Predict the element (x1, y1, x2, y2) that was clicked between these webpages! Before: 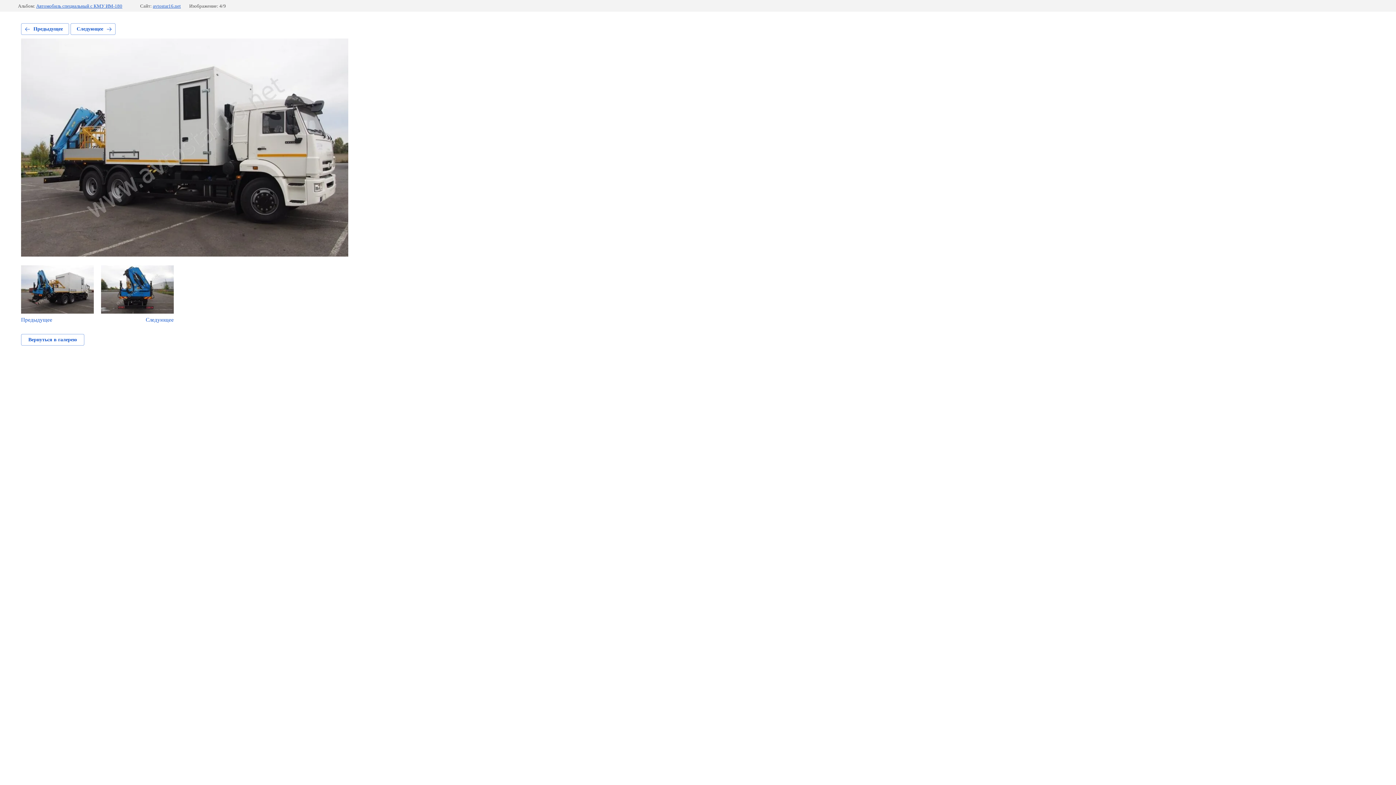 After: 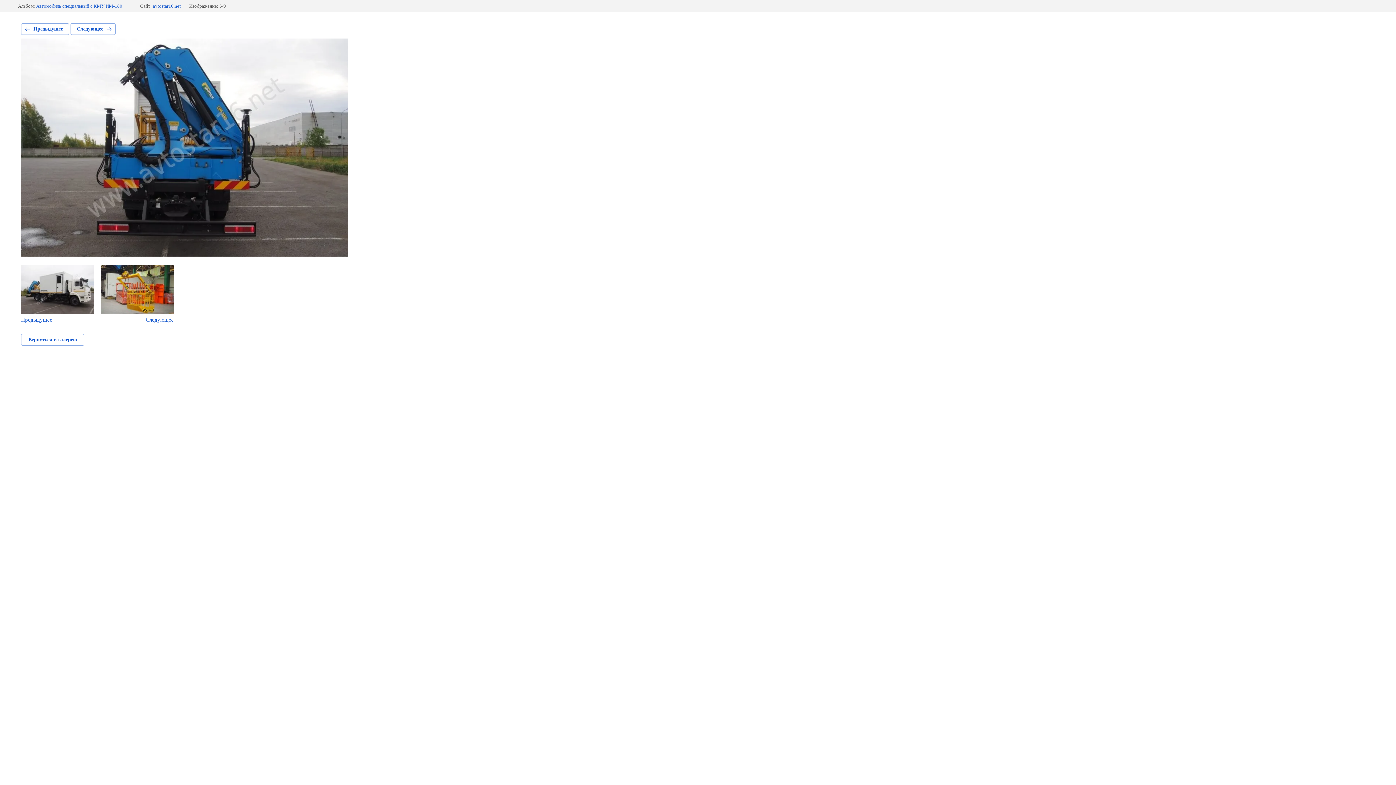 Action: bbox: (101, 265, 173, 323) label: Следующее